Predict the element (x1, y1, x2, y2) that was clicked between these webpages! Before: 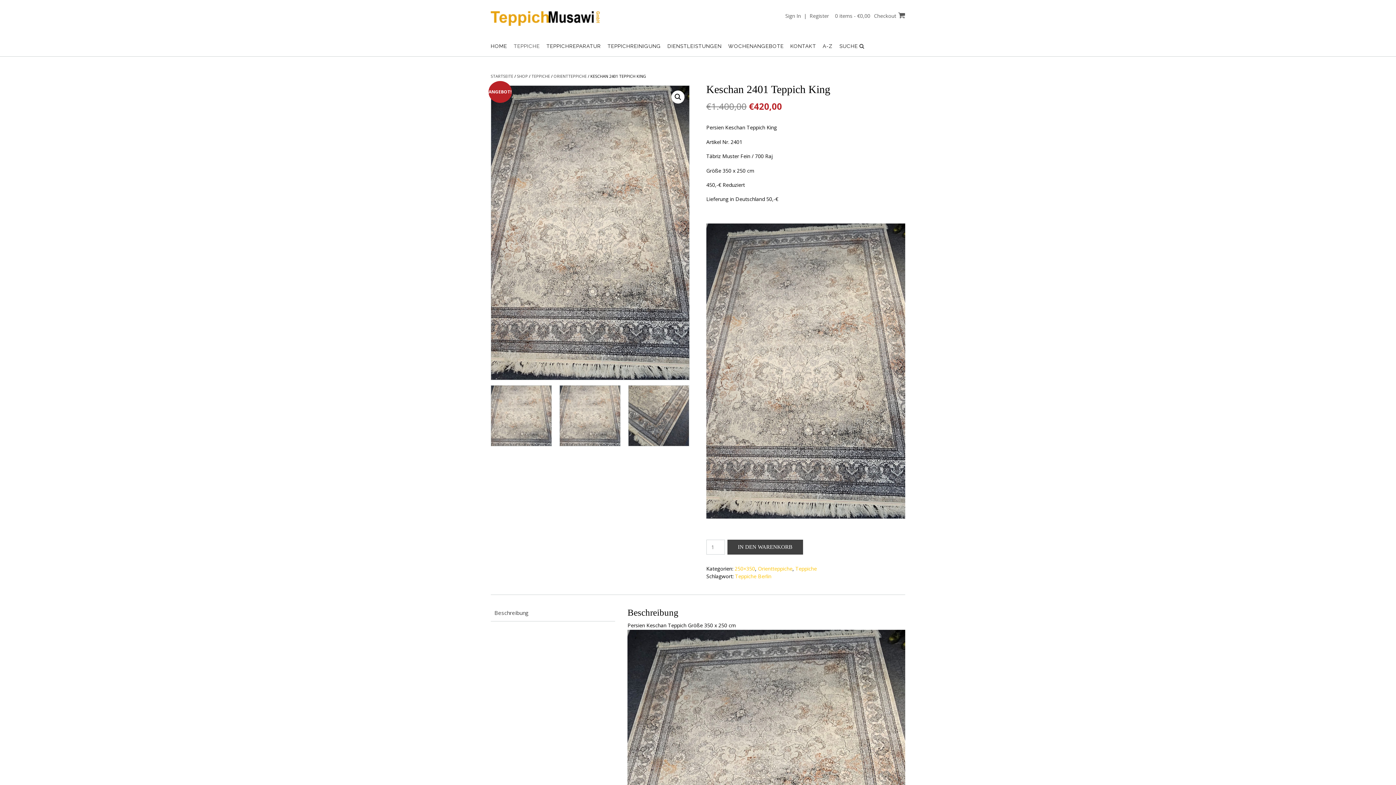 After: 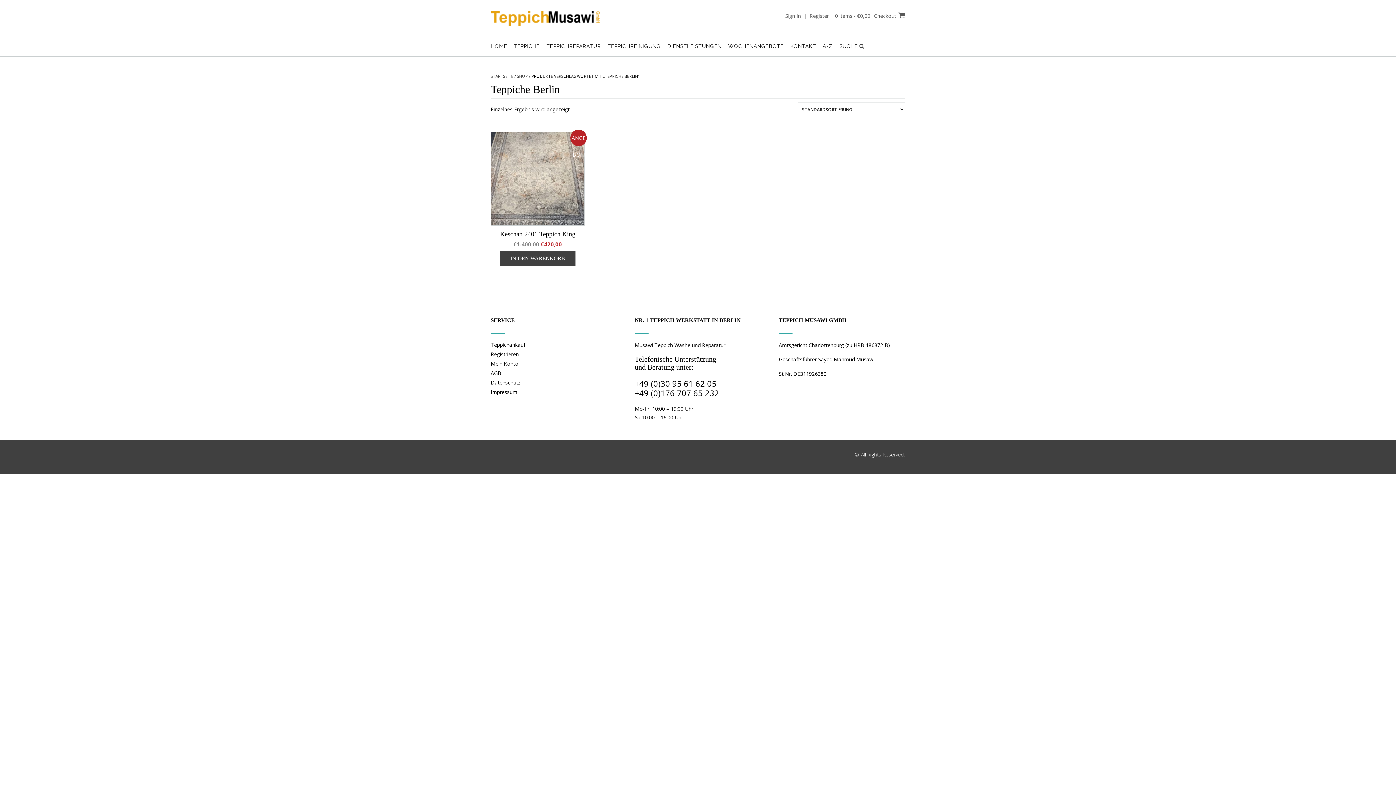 Action: bbox: (735, 573, 771, 580) label: Teppiche Berlin